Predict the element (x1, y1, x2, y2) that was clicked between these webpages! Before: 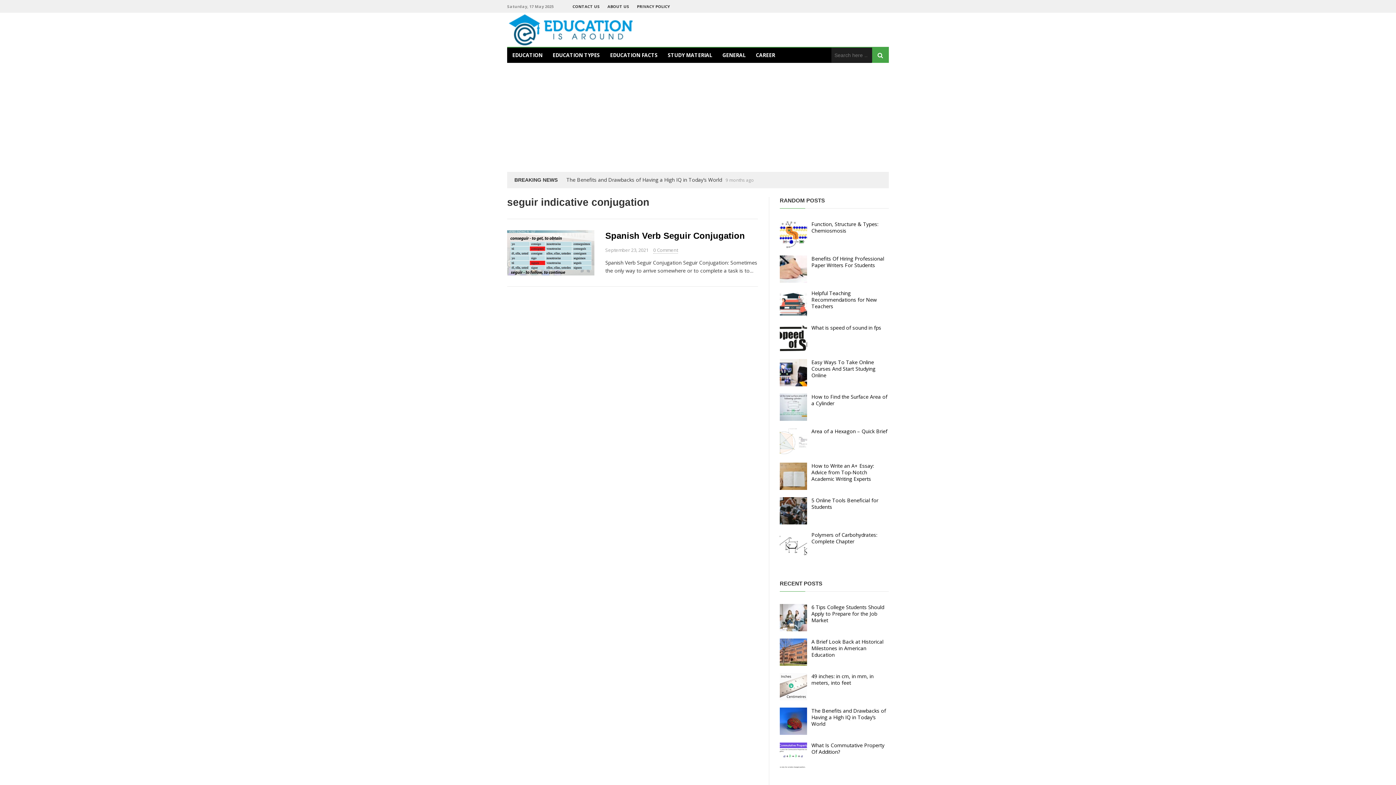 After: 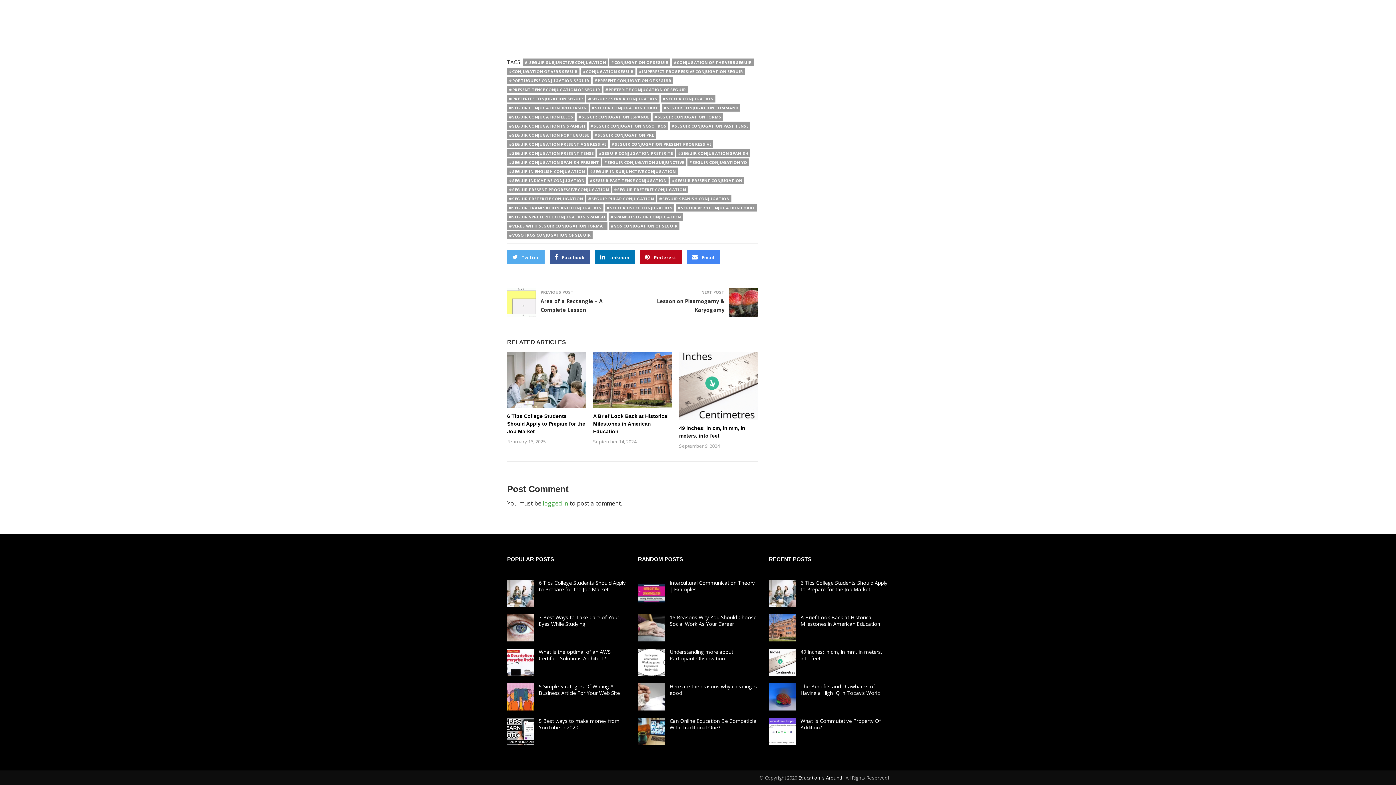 Action: bbox: (653, 246, 678, 253) label: 0 Comment